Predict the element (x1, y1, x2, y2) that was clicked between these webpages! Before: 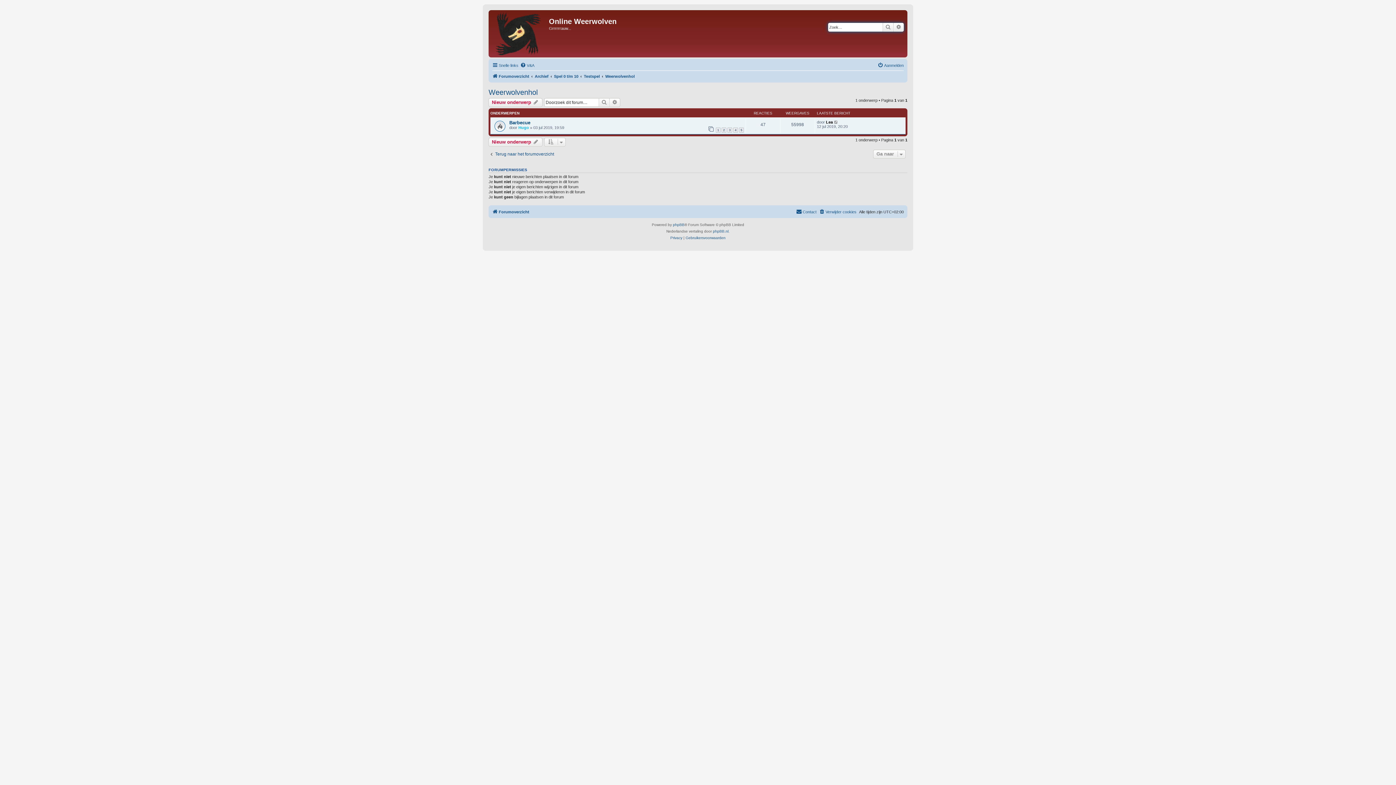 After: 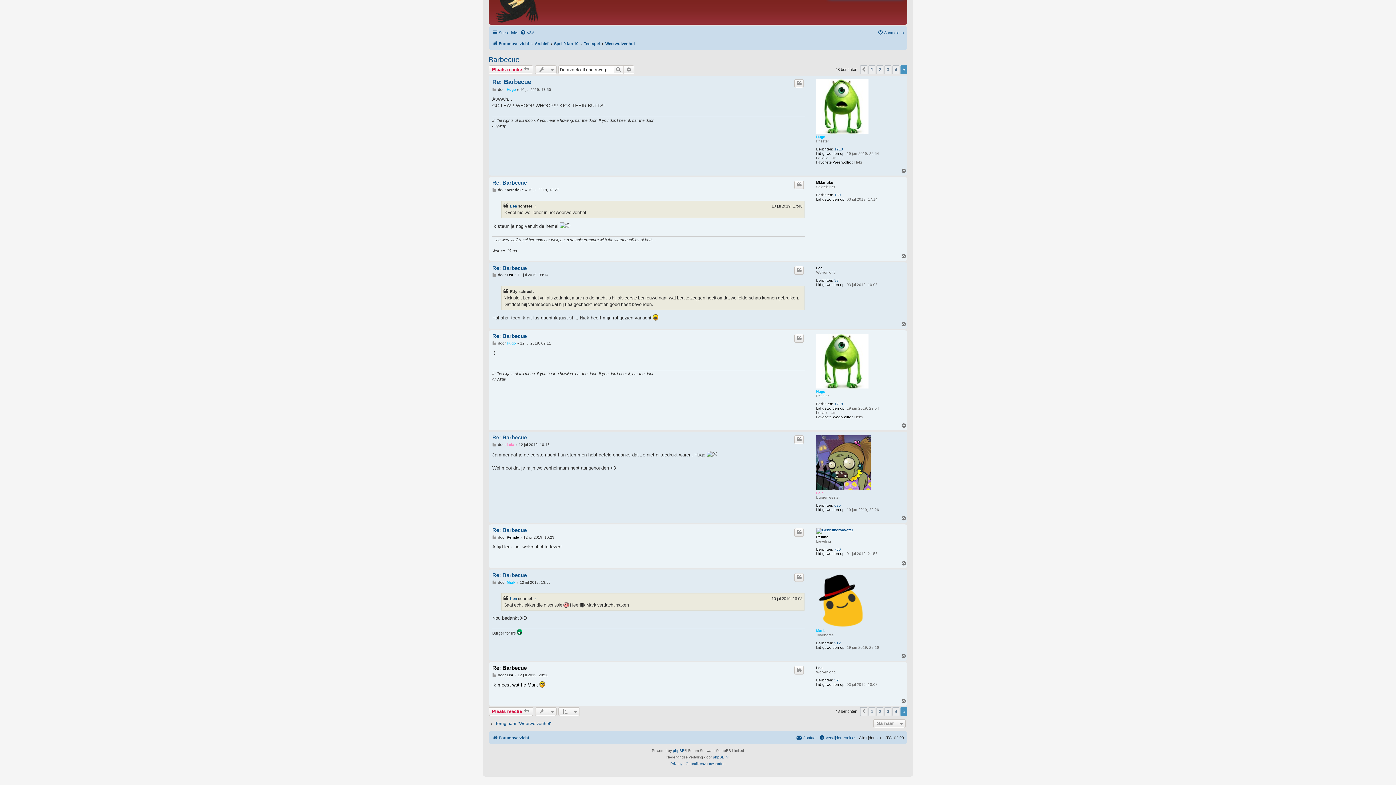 Action: bbox: (834, 120, 838, 124)